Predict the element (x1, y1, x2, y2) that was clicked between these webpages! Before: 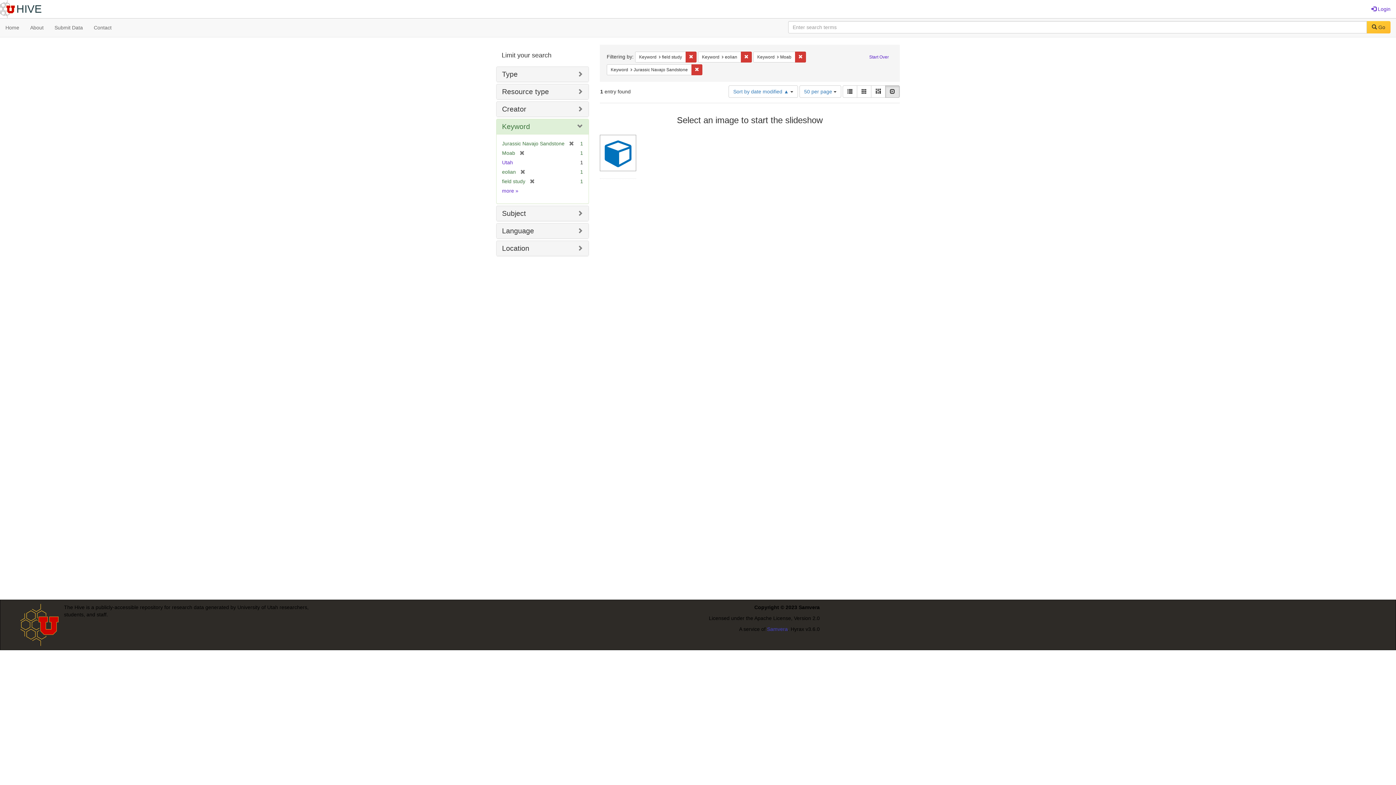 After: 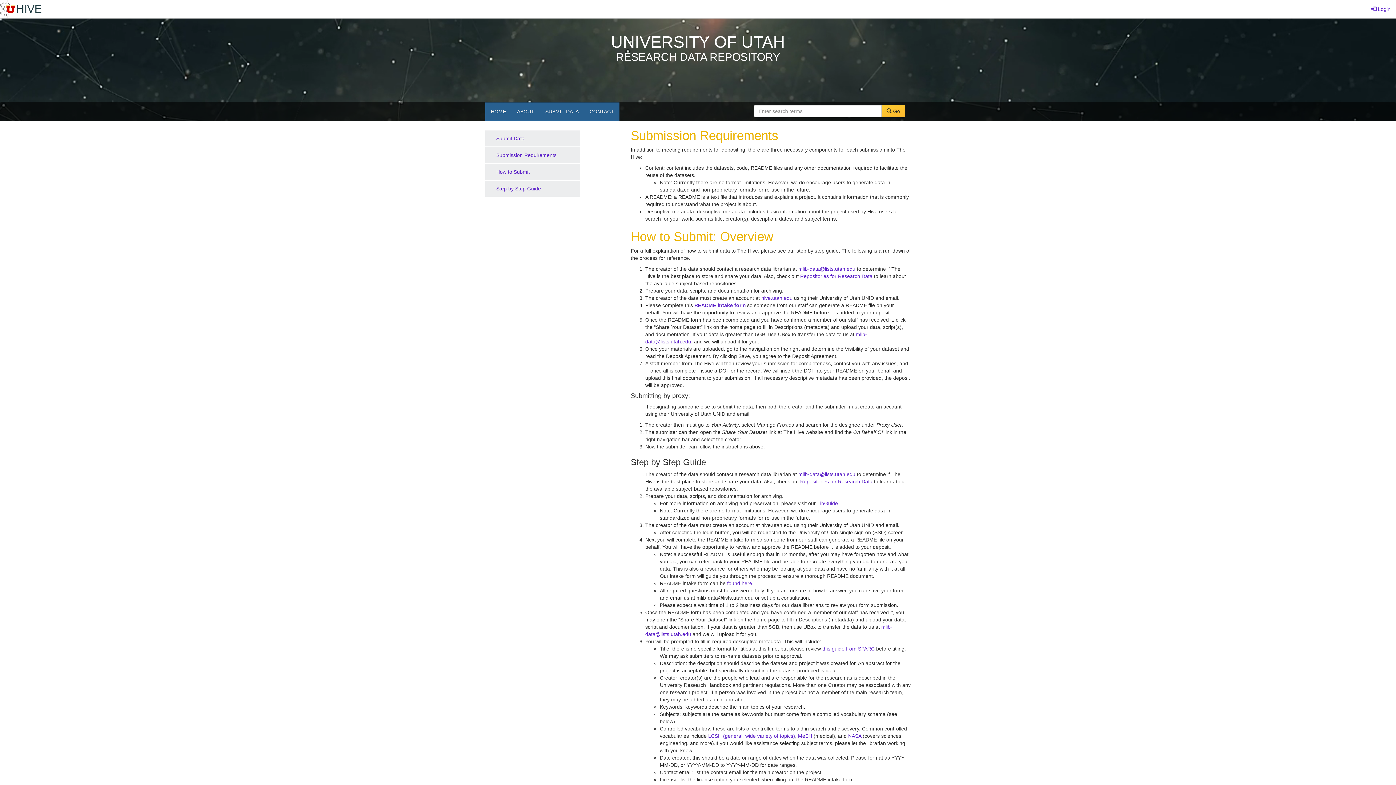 Action: bbox: (49, 18, 88, 36) label: Submit Data